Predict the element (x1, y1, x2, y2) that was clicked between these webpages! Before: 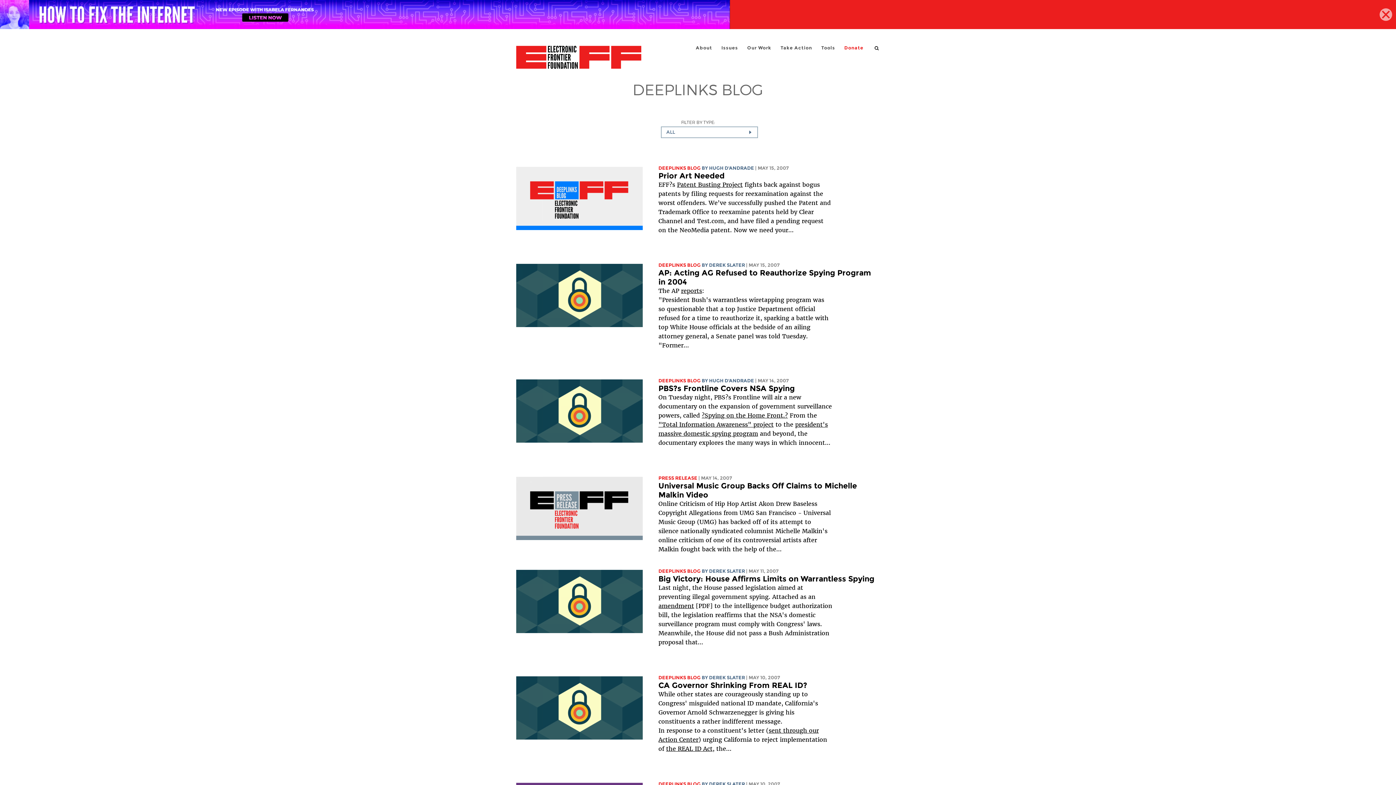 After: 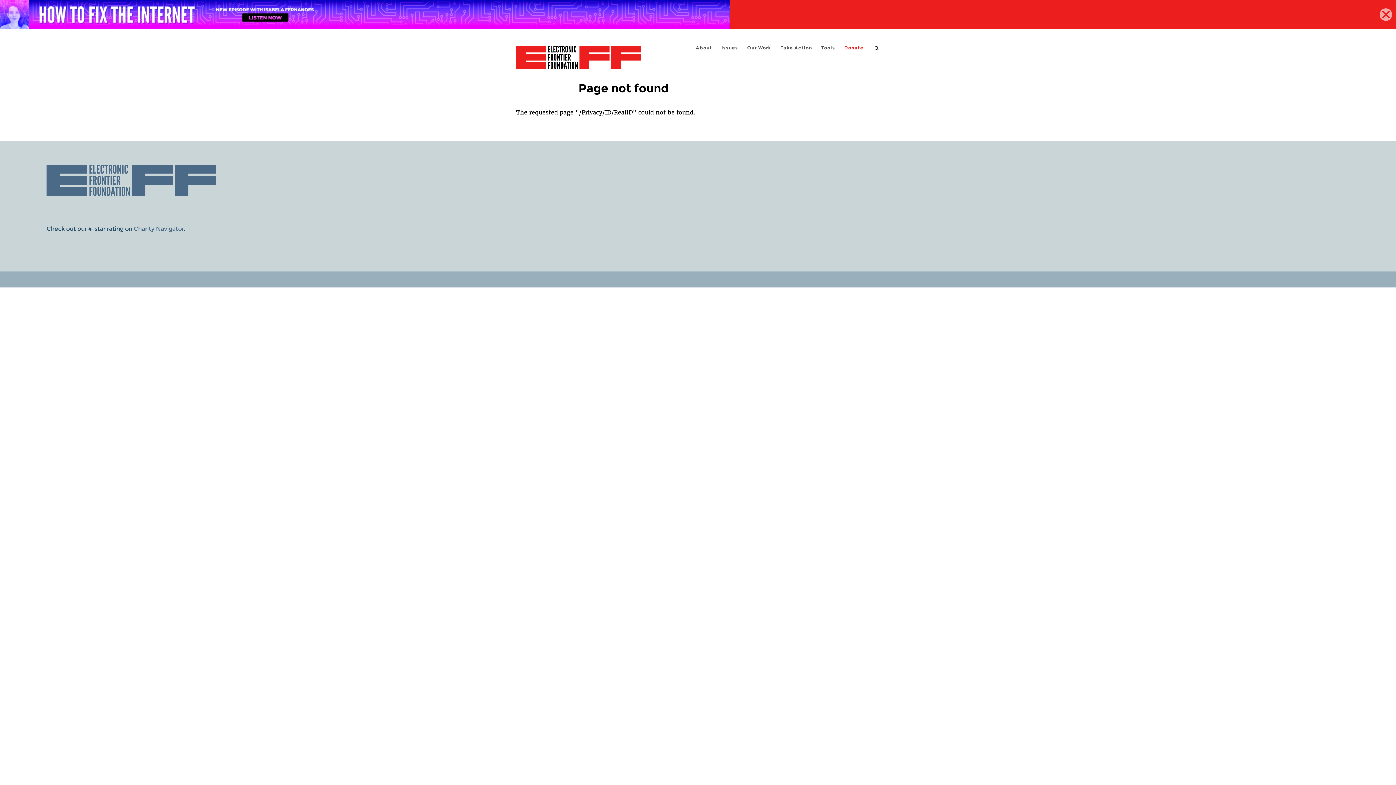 Action: bbox: (666, 745, 712, 752) label: the REAL ID Act